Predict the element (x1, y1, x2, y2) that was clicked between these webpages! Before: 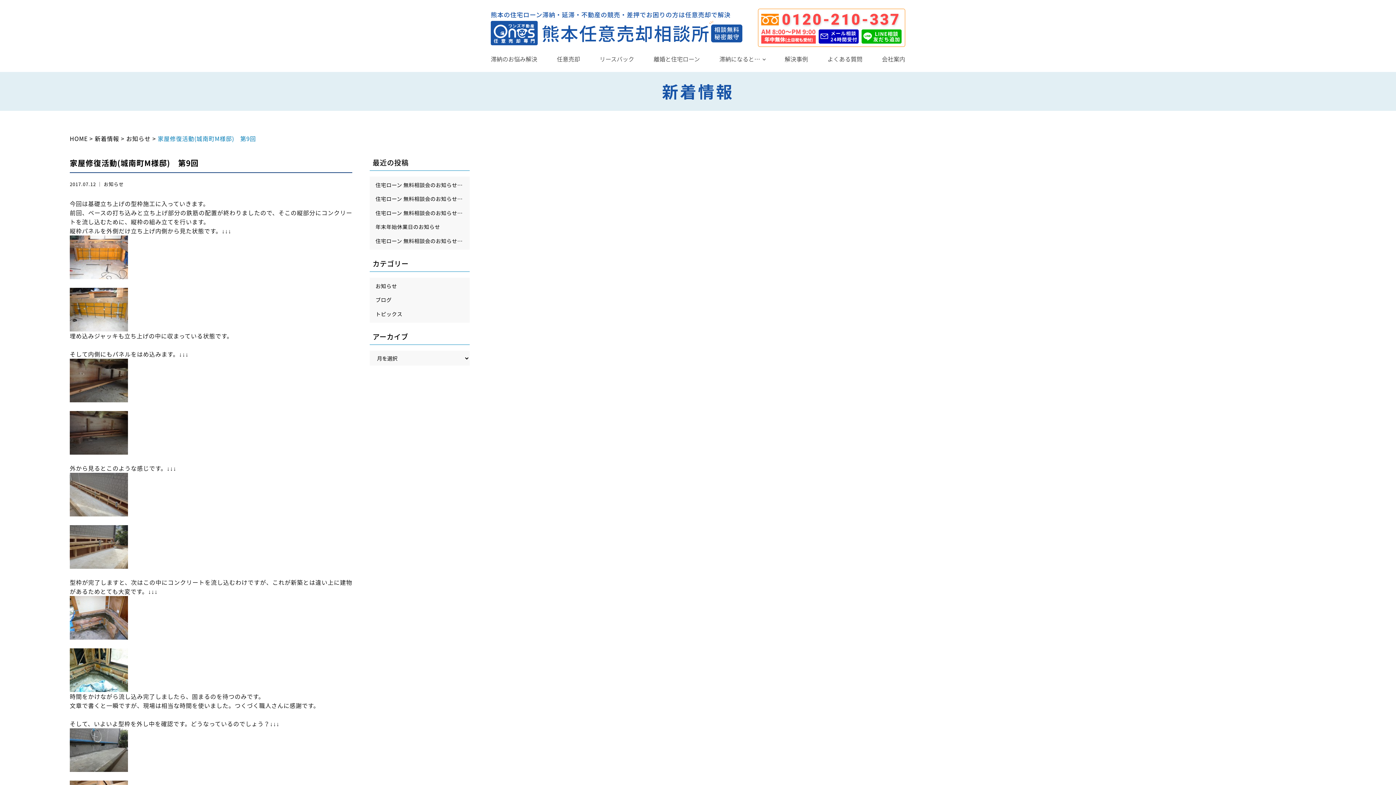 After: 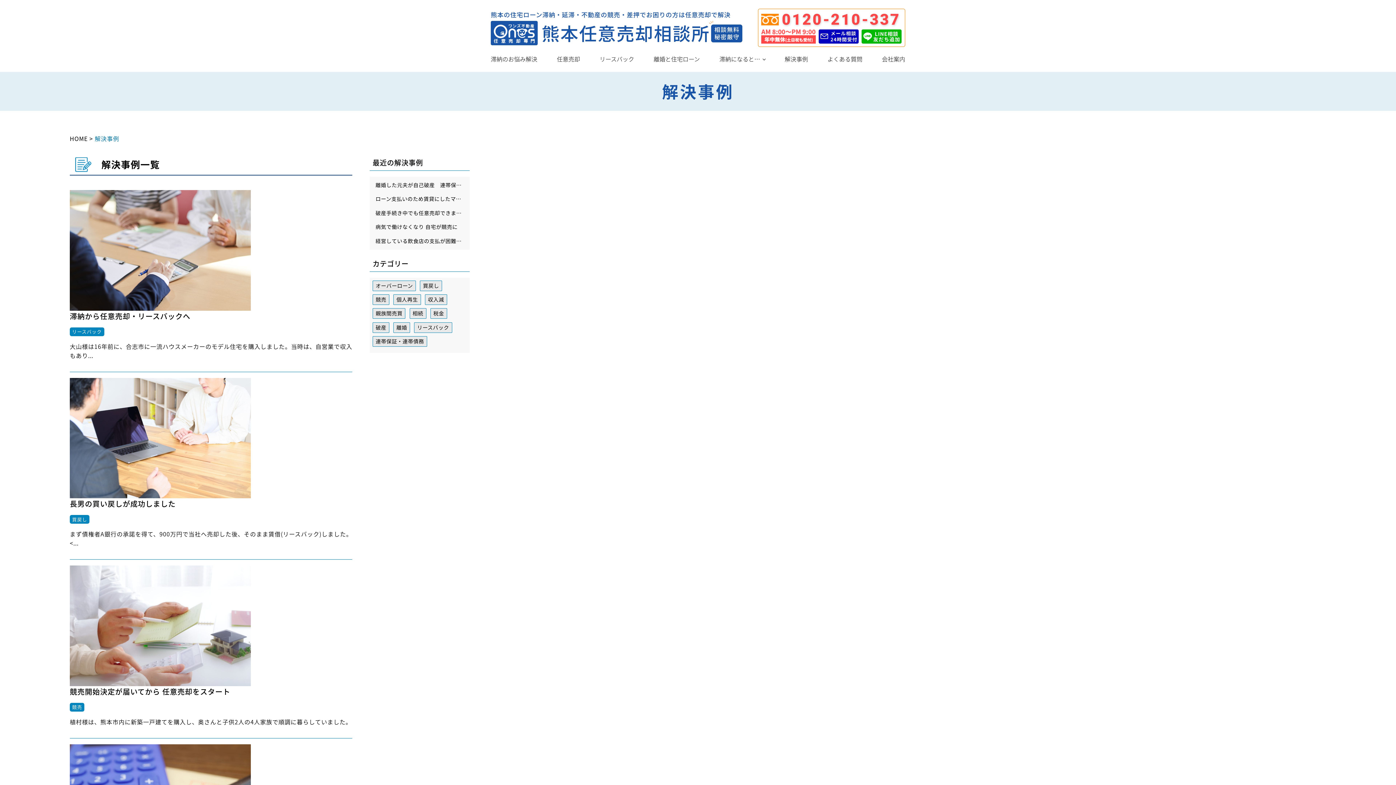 Action: label: 解決事例 bbox: (784, 54, 808, 71)